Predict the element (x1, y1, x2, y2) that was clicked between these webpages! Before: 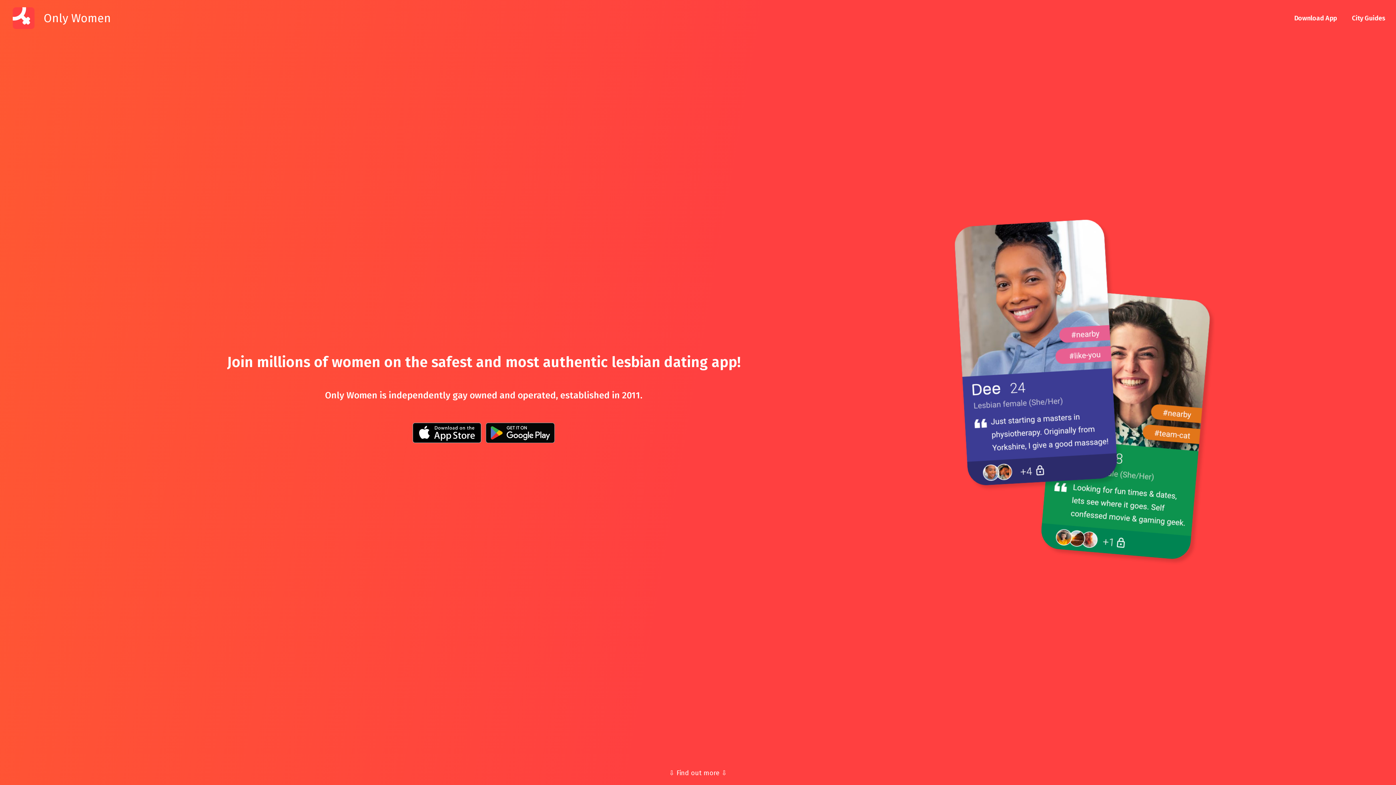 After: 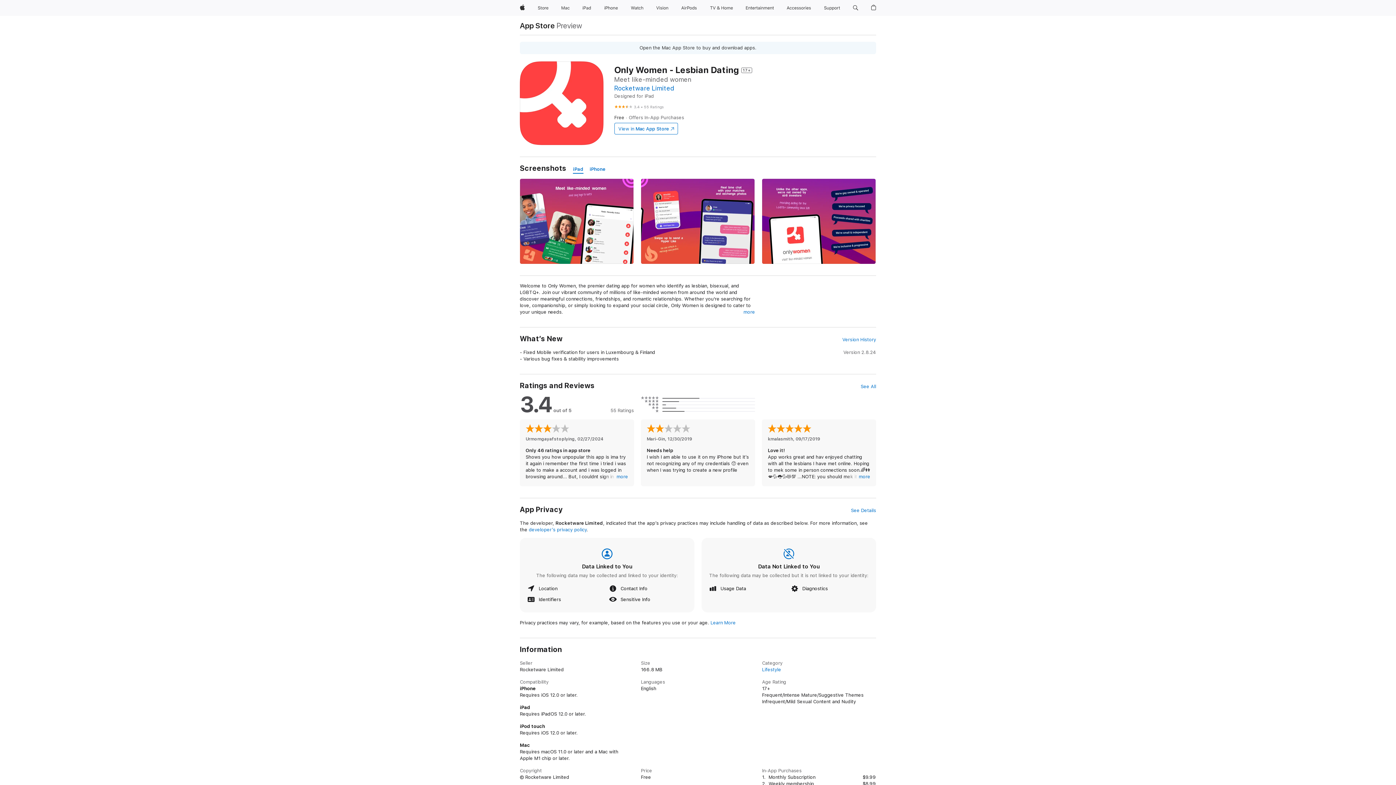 Action: bbox: (411, 436, 482, 445)